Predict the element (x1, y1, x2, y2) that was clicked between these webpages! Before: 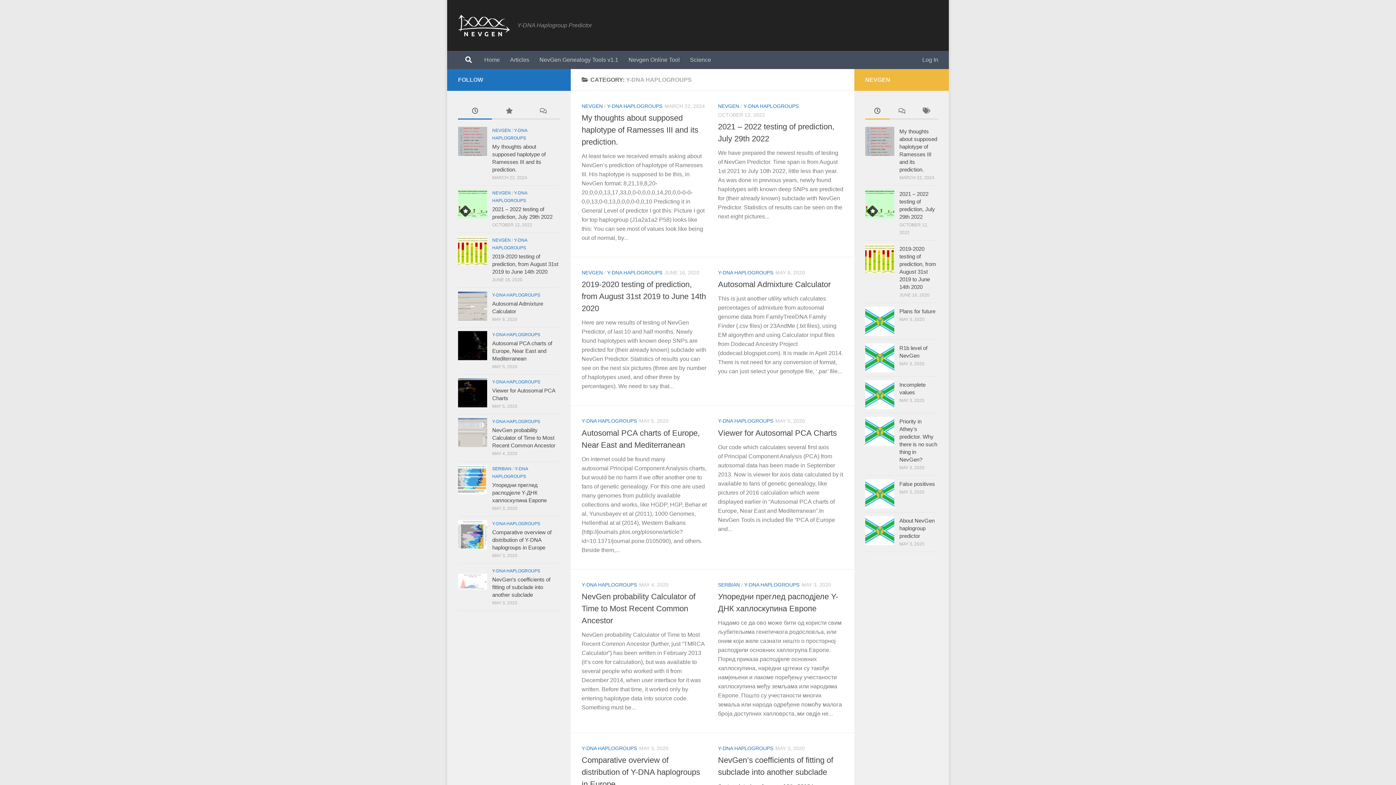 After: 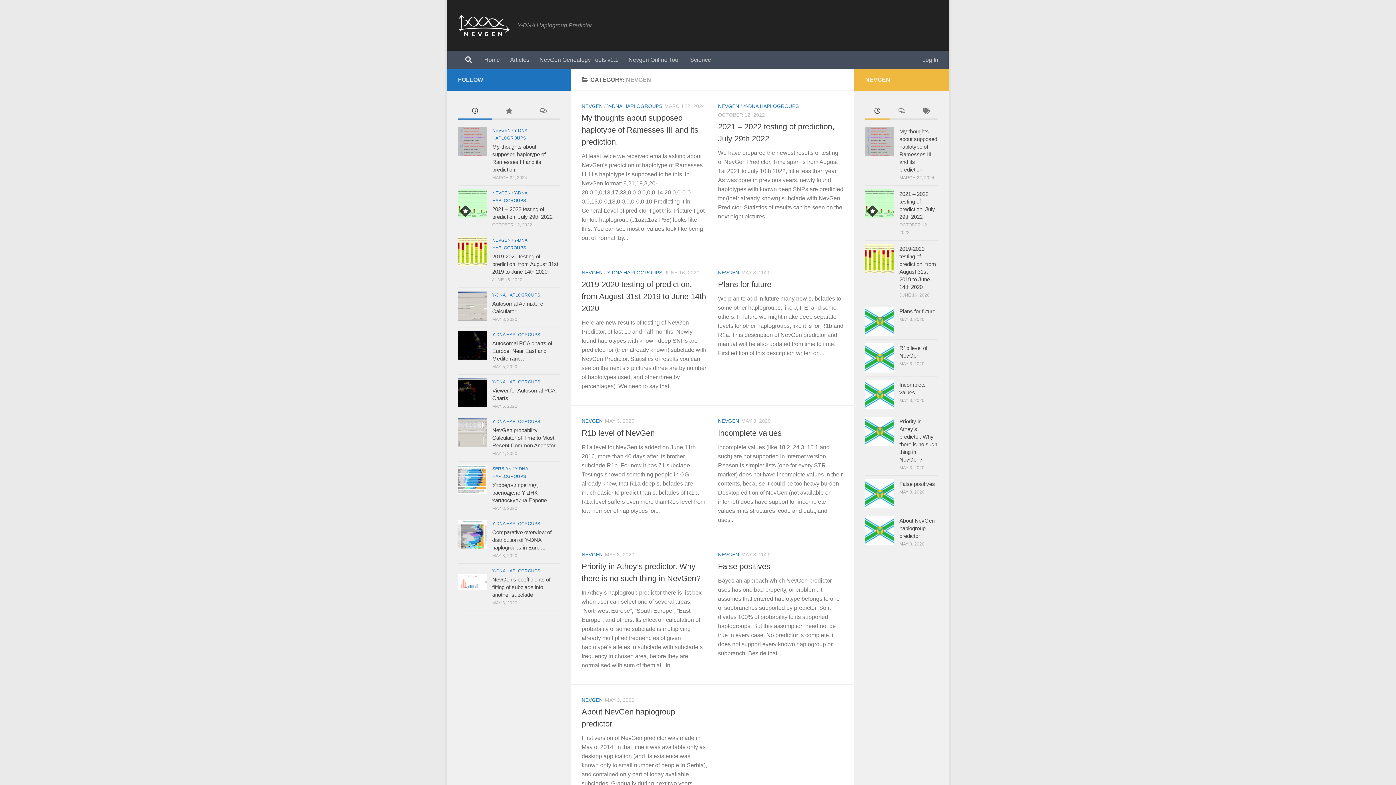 Action: label: NEVGEN bbox: (581, 269, 602, 275)